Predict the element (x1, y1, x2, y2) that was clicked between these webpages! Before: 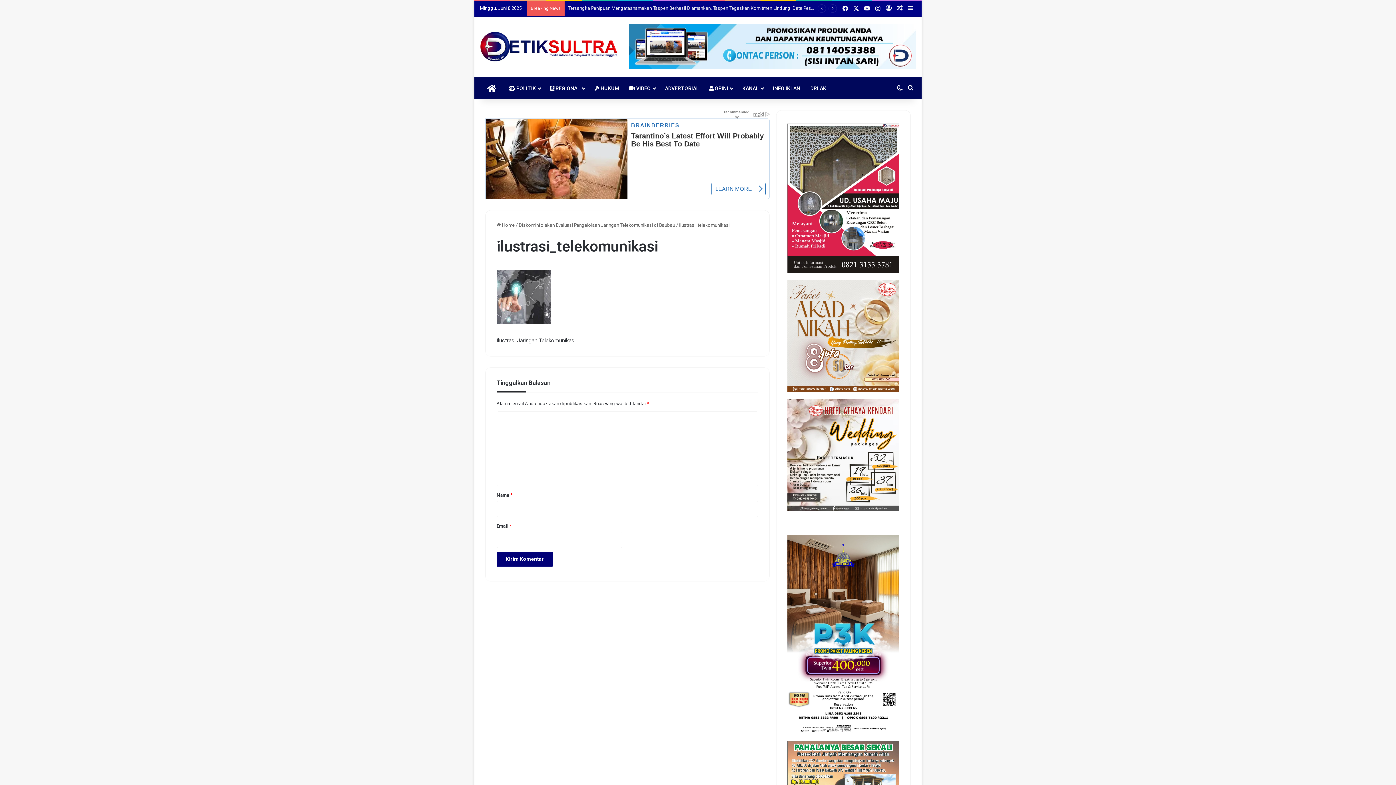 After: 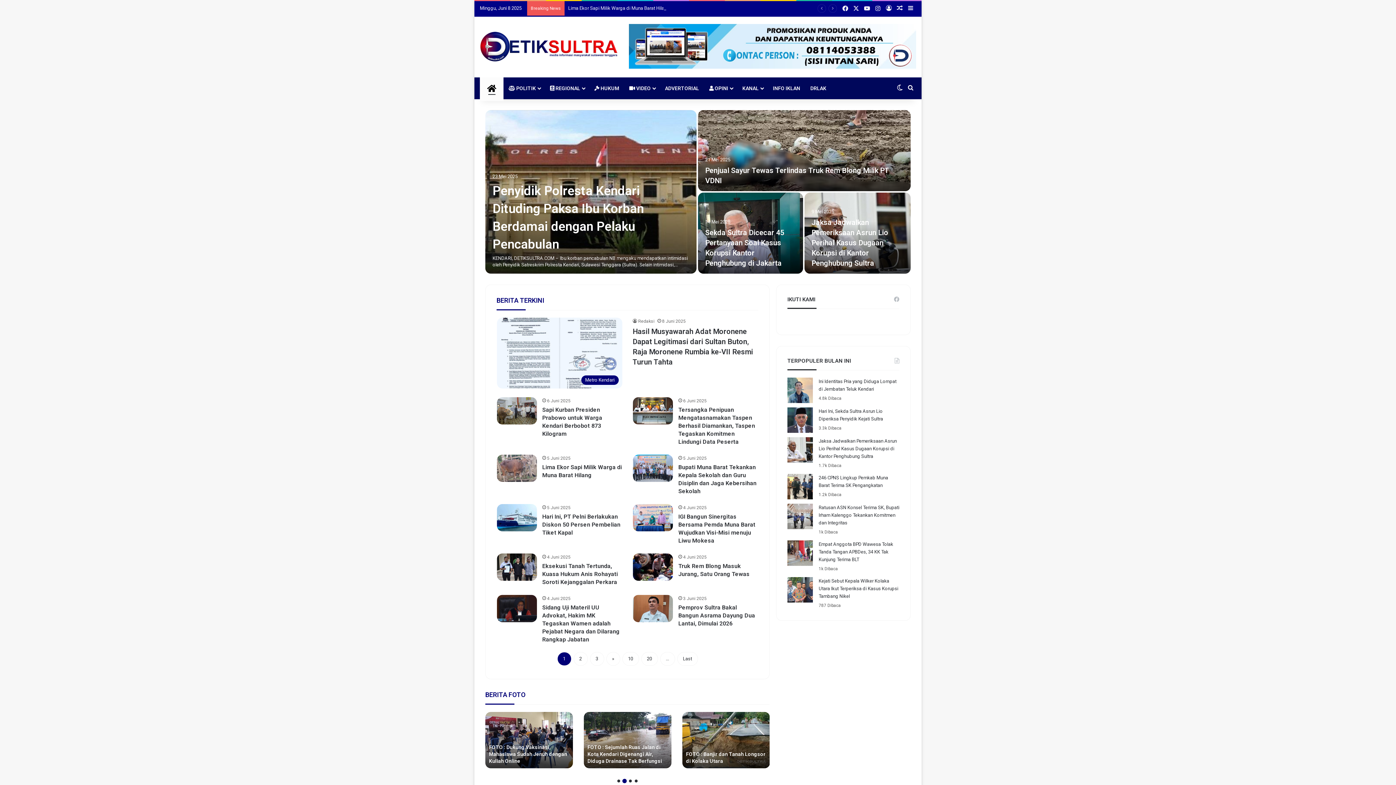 Action: bbox: (496, 222, 514, 228) label:  Home